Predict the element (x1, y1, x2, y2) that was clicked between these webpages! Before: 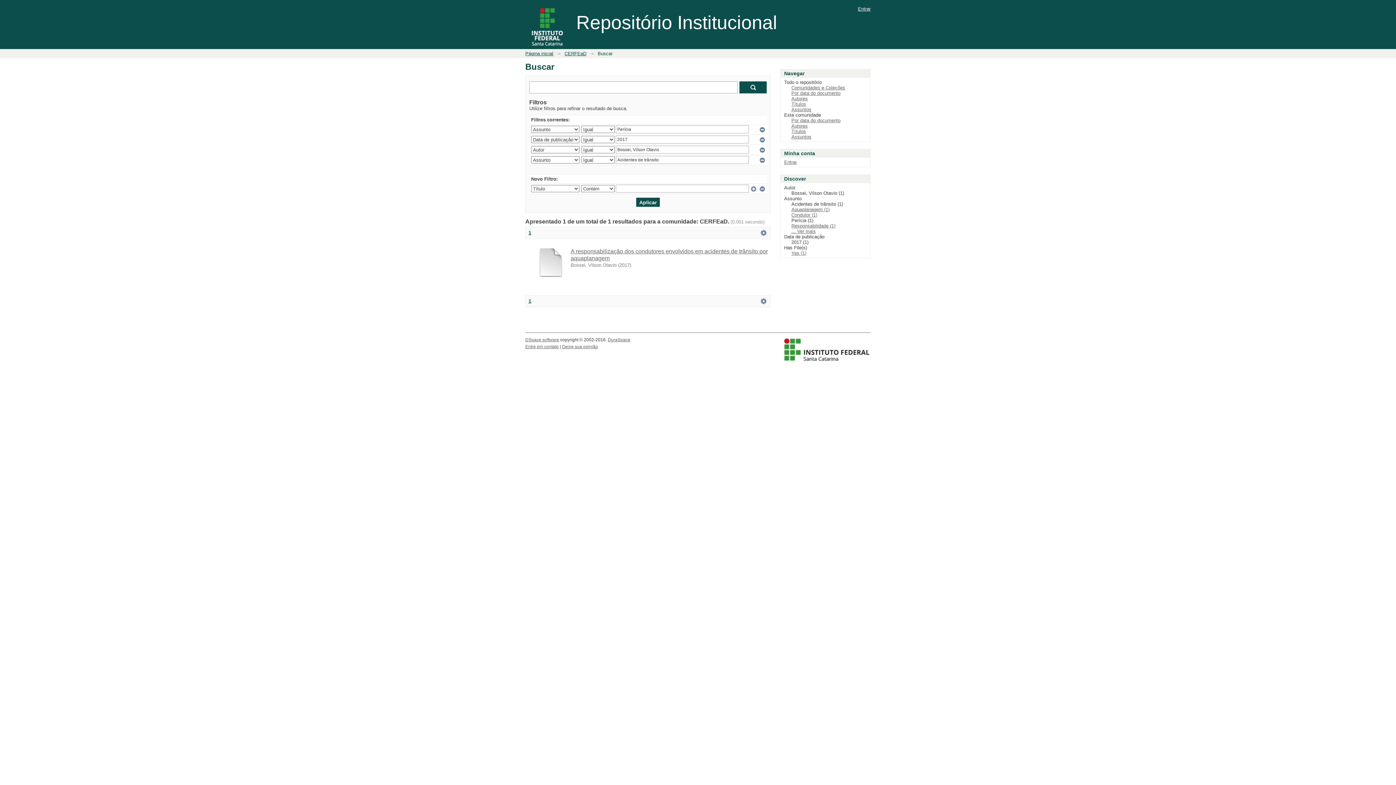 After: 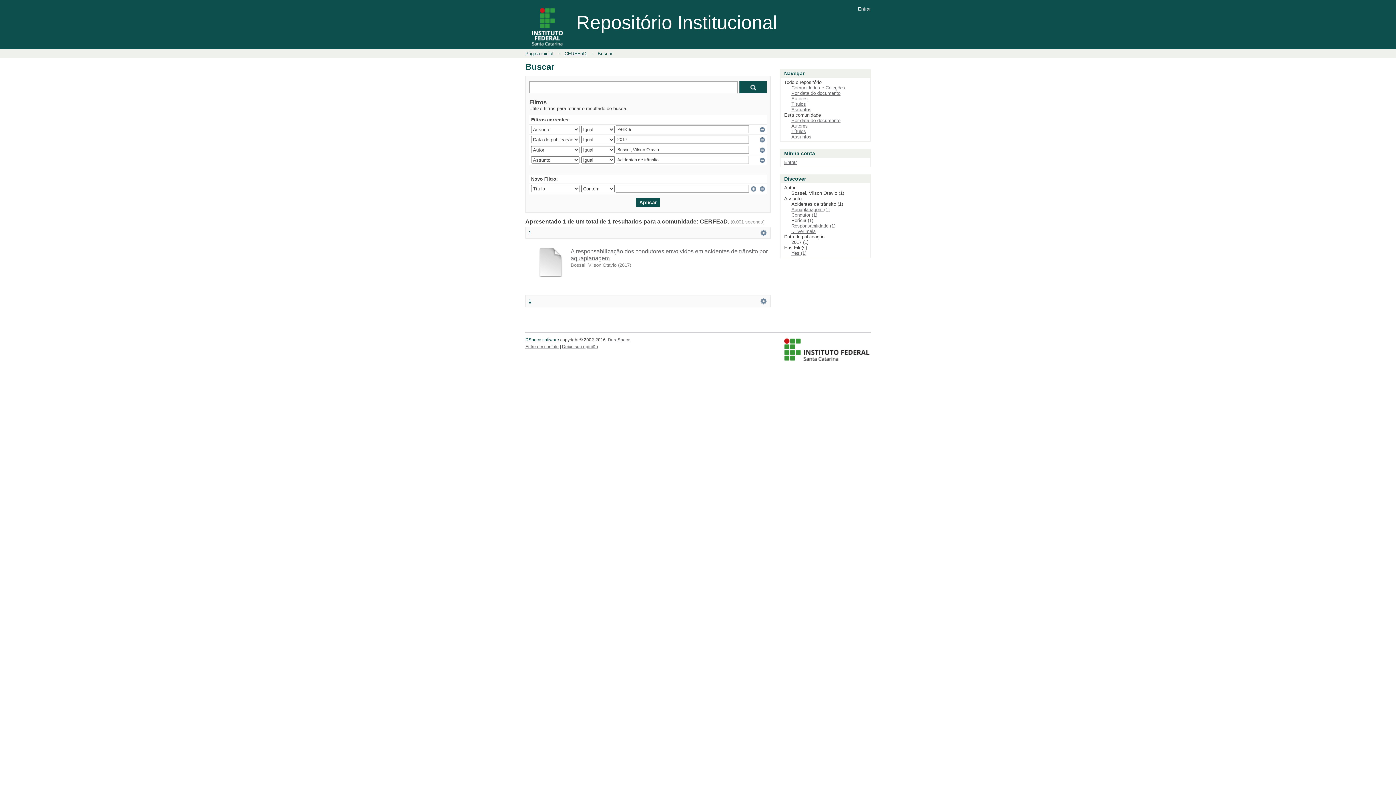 Action: label: DSpace software bbox: (525, 337, 559, 342)